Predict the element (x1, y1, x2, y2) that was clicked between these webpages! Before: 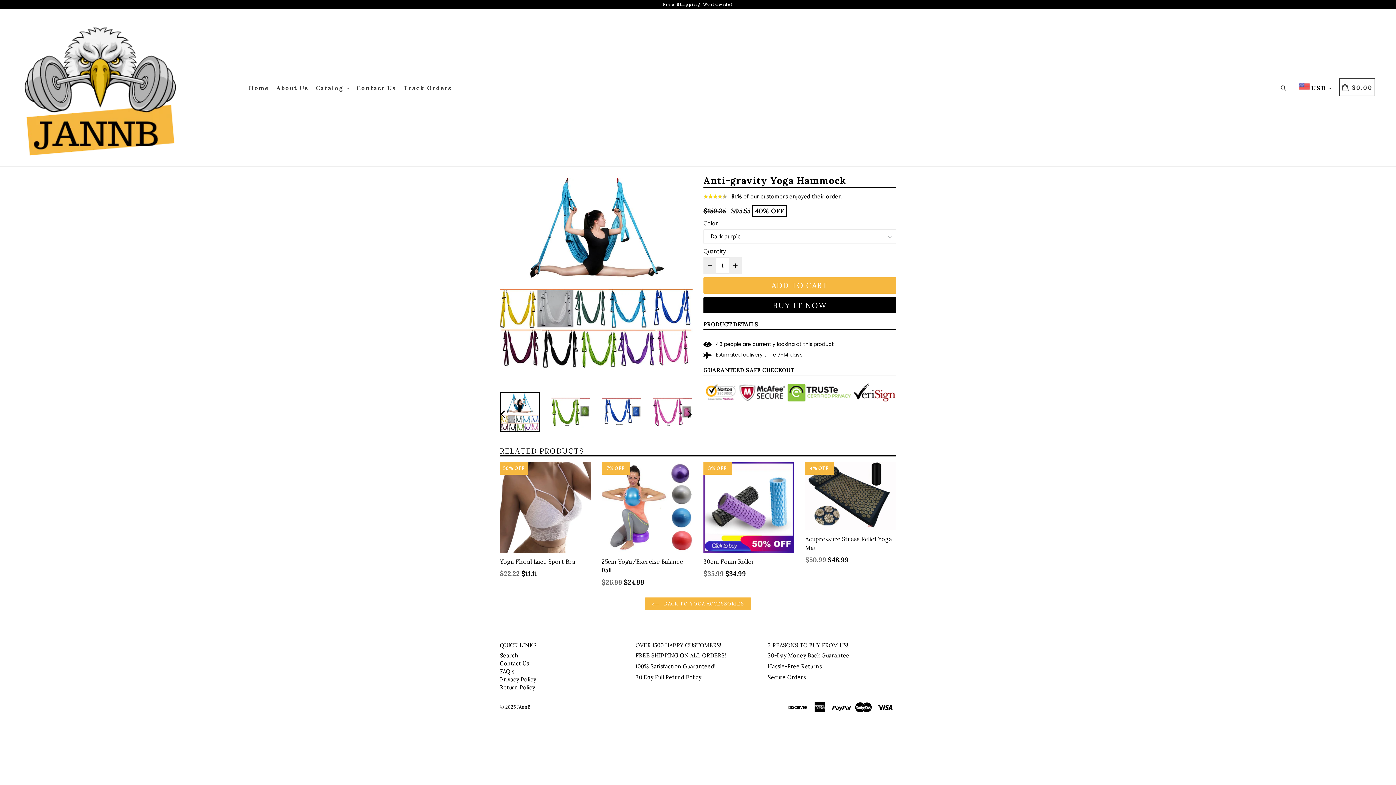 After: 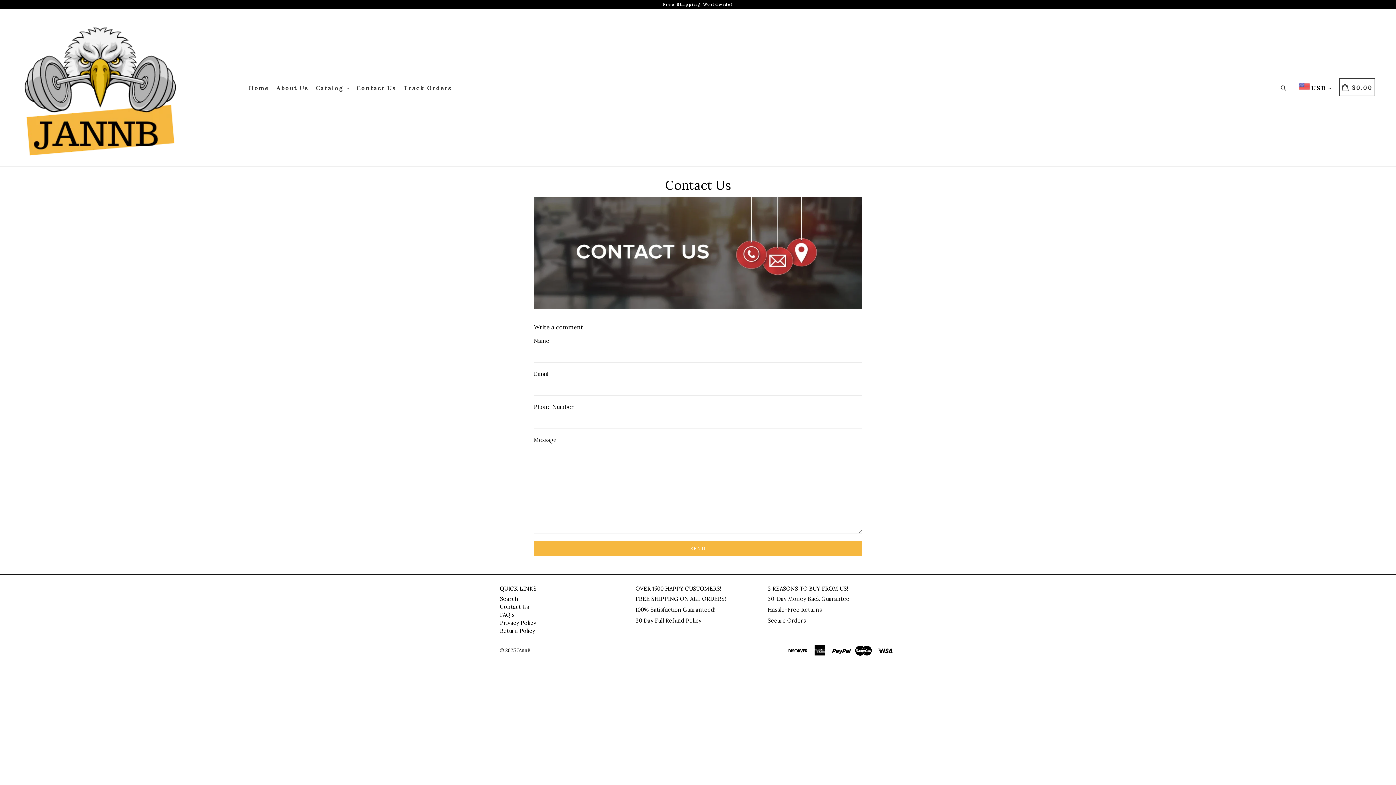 Action: bbox: (500, 660, 529, 667) label: Contact Us